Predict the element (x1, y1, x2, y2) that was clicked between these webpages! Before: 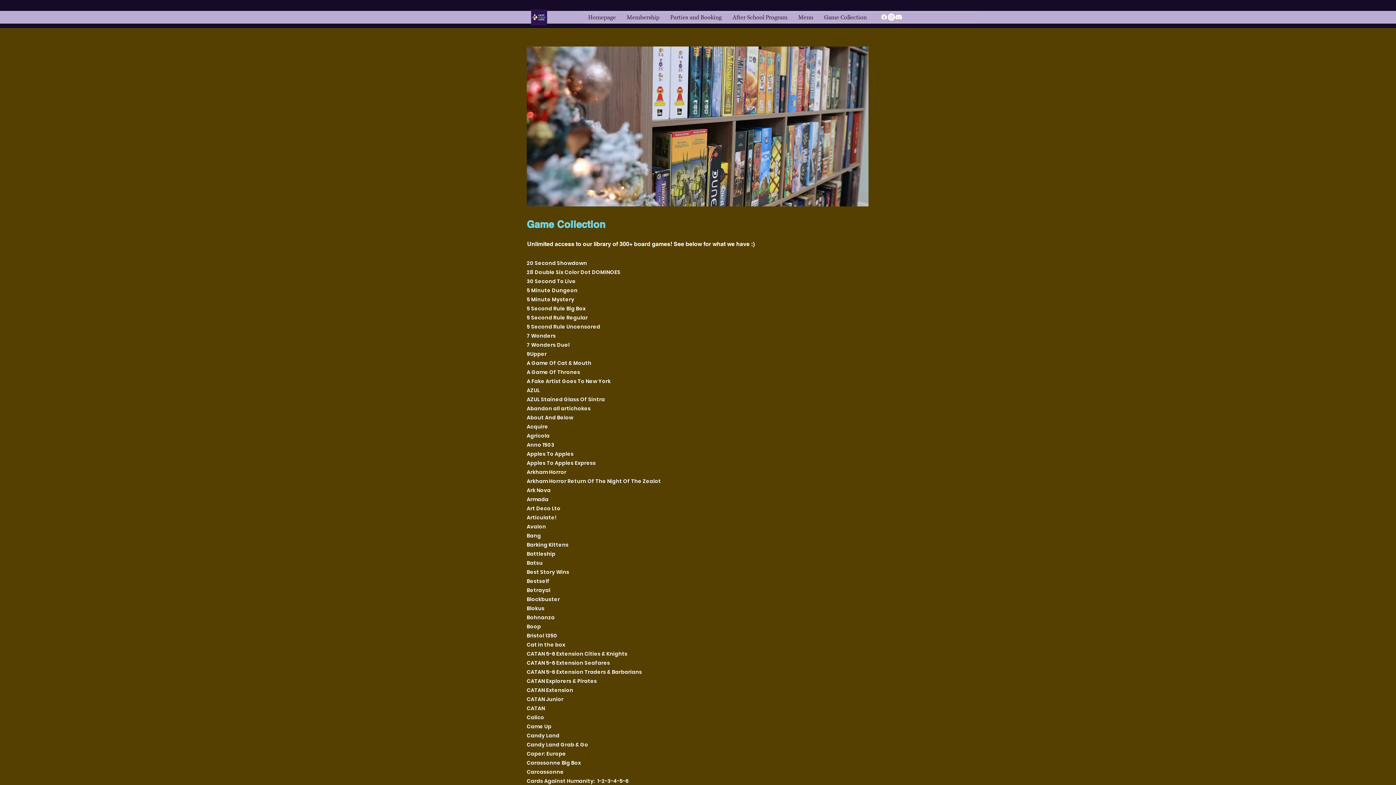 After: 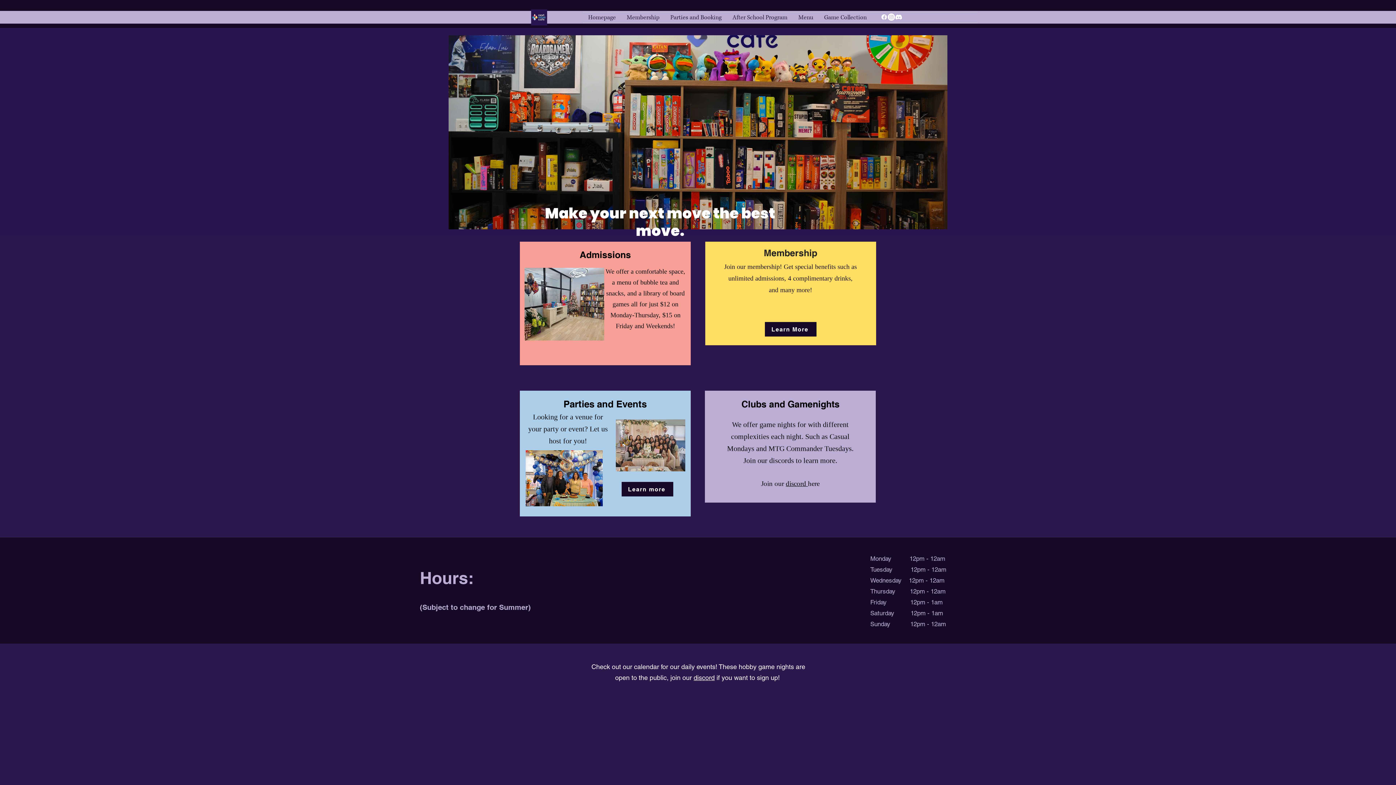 Action: bbox: (529, 9, 548, 25)